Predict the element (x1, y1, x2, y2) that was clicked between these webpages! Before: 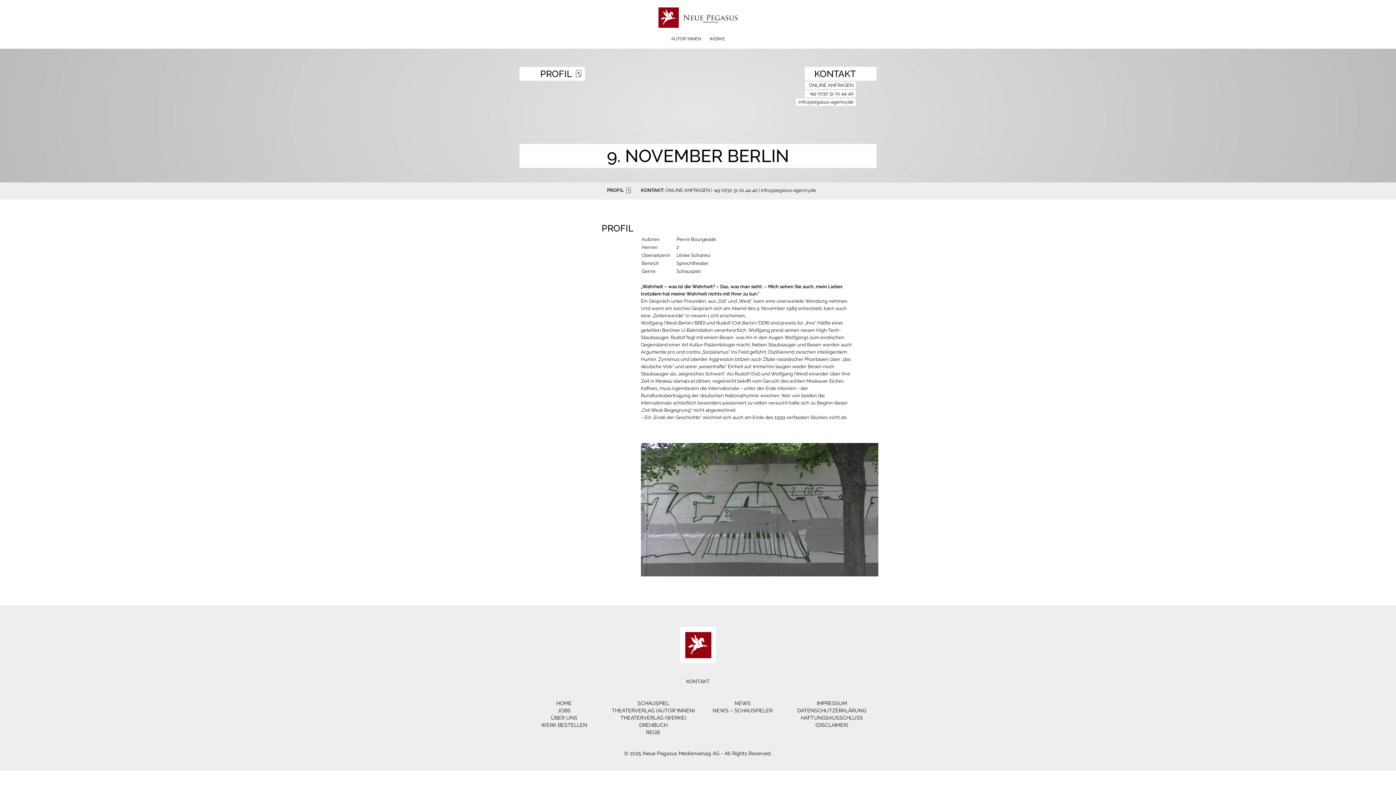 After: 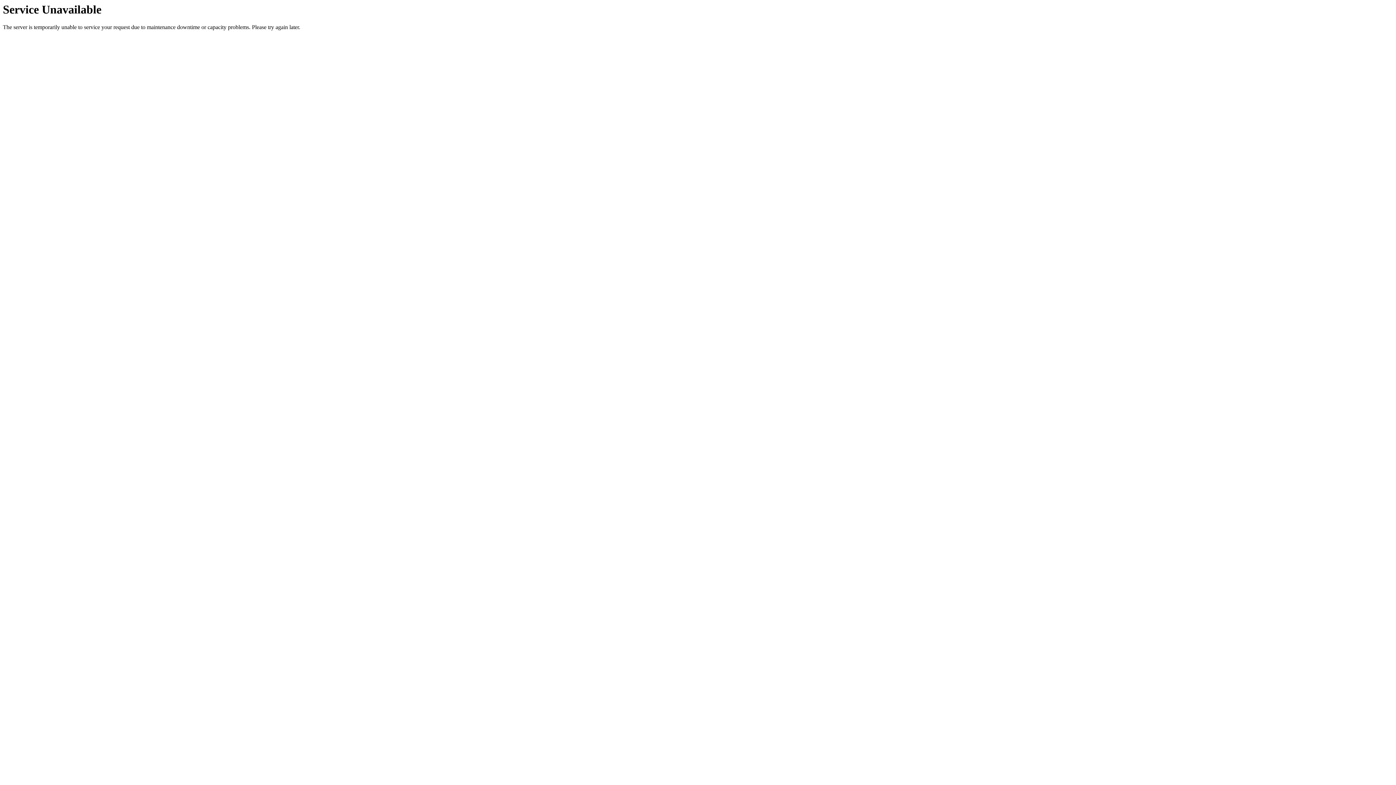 Action: label: WERK BESTELLEN bbox: (541, 722, 587, 728)